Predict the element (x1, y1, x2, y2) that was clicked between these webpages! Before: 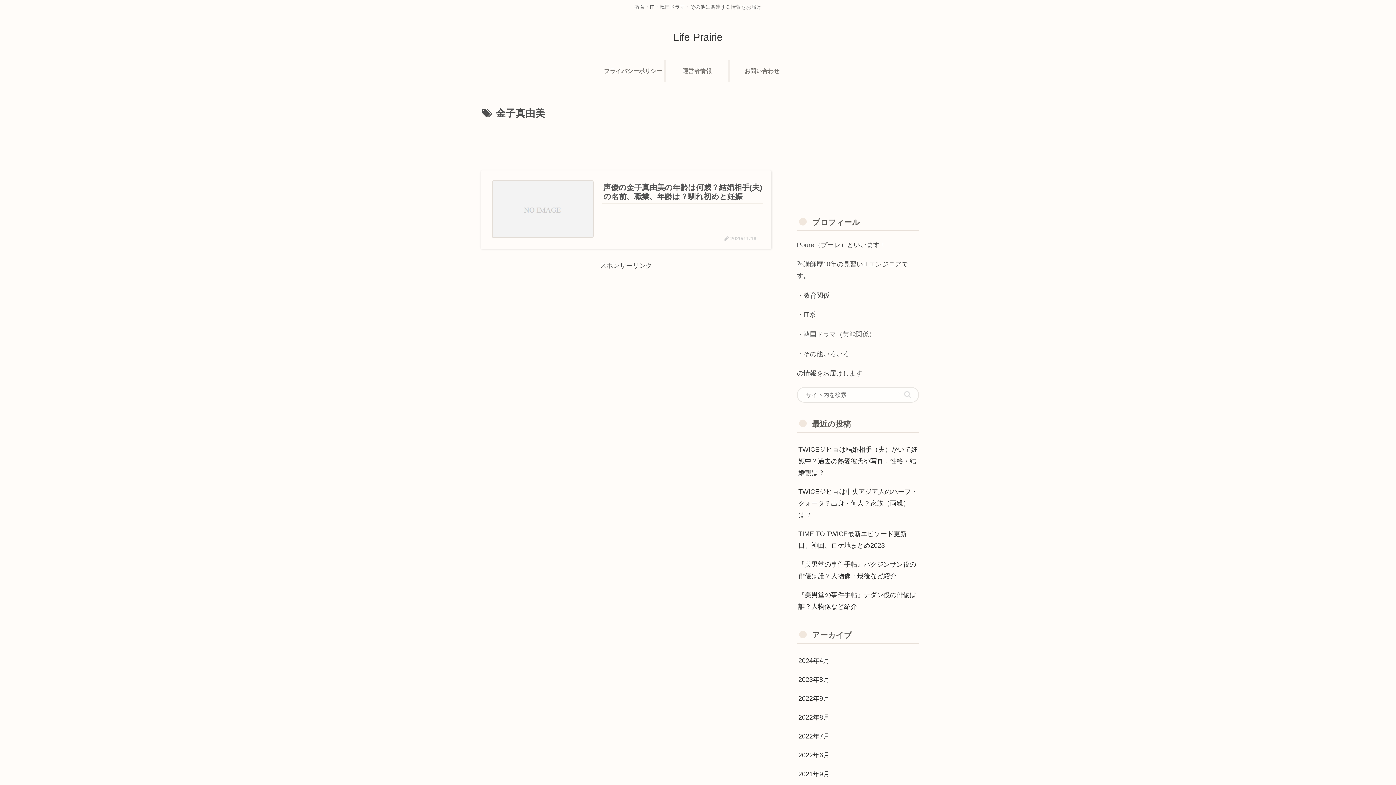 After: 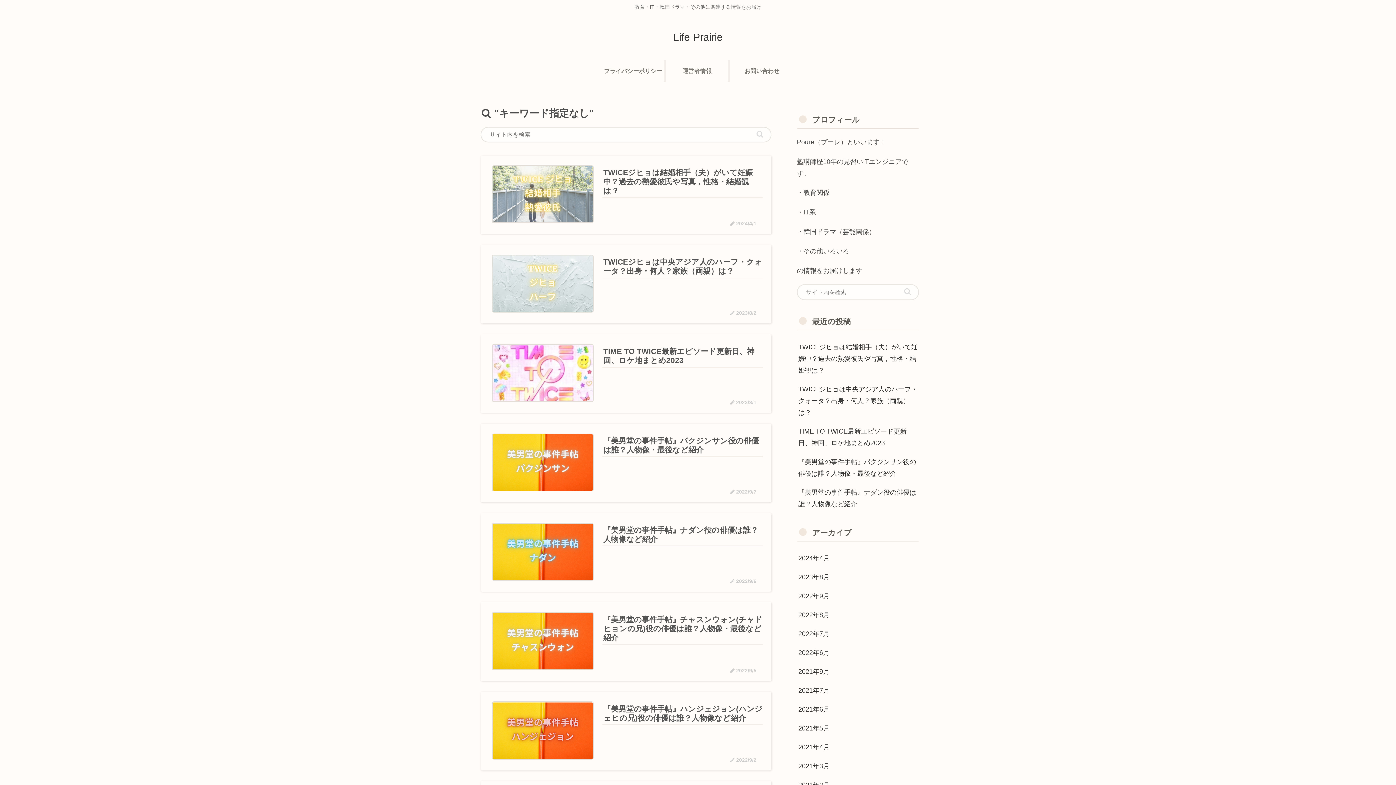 Action: bbox: (901, 390, 914, 398) label: button